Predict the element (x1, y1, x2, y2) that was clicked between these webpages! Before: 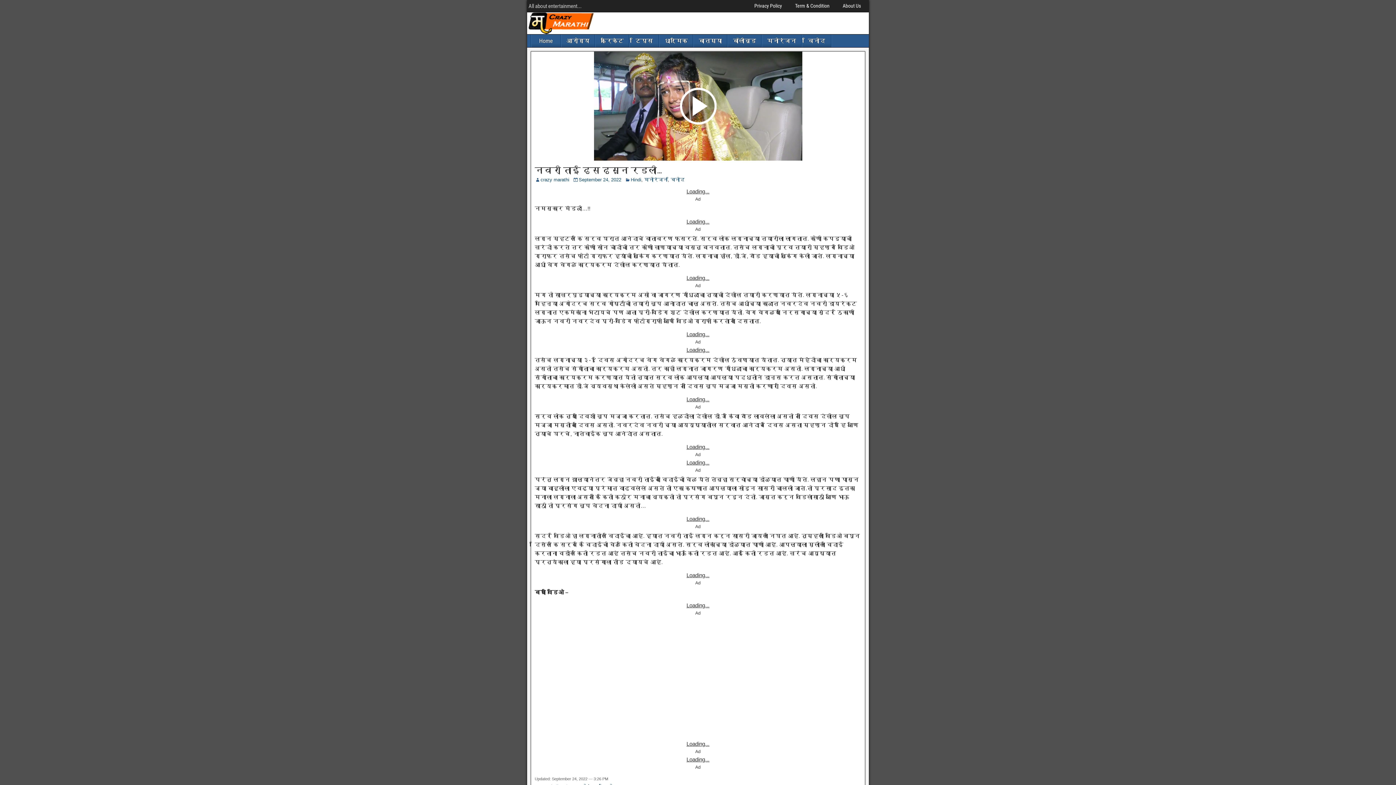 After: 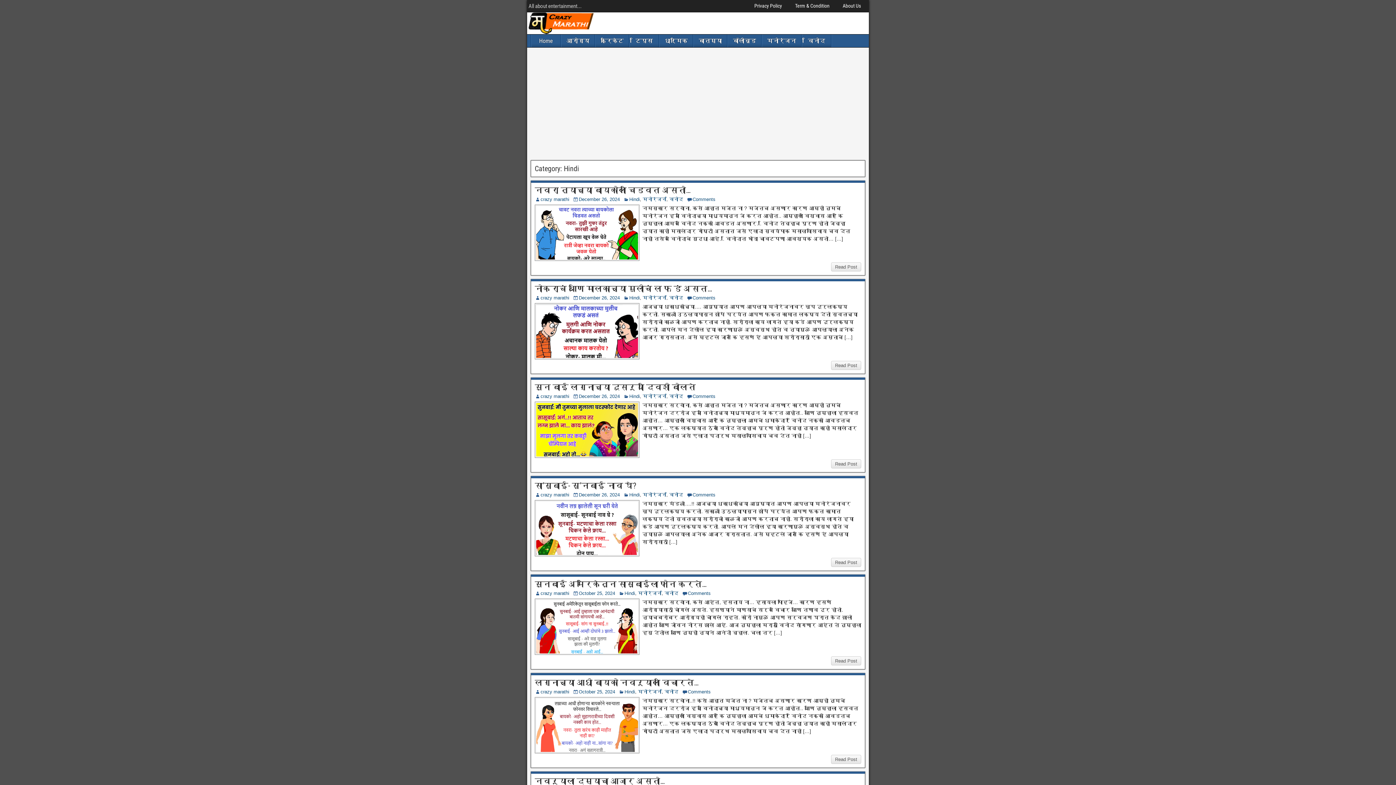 Action: bbox: (630, 177, 641, 182) label: Hindi